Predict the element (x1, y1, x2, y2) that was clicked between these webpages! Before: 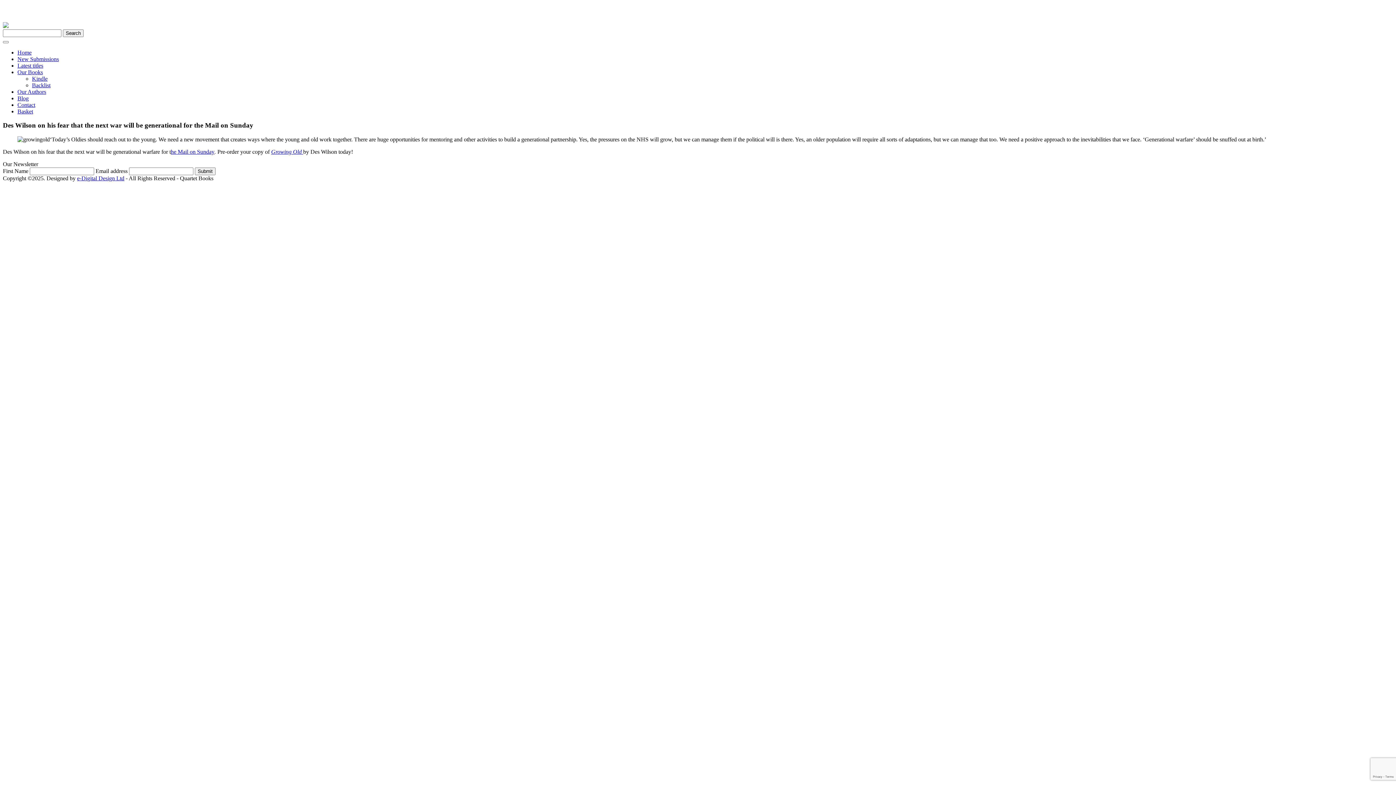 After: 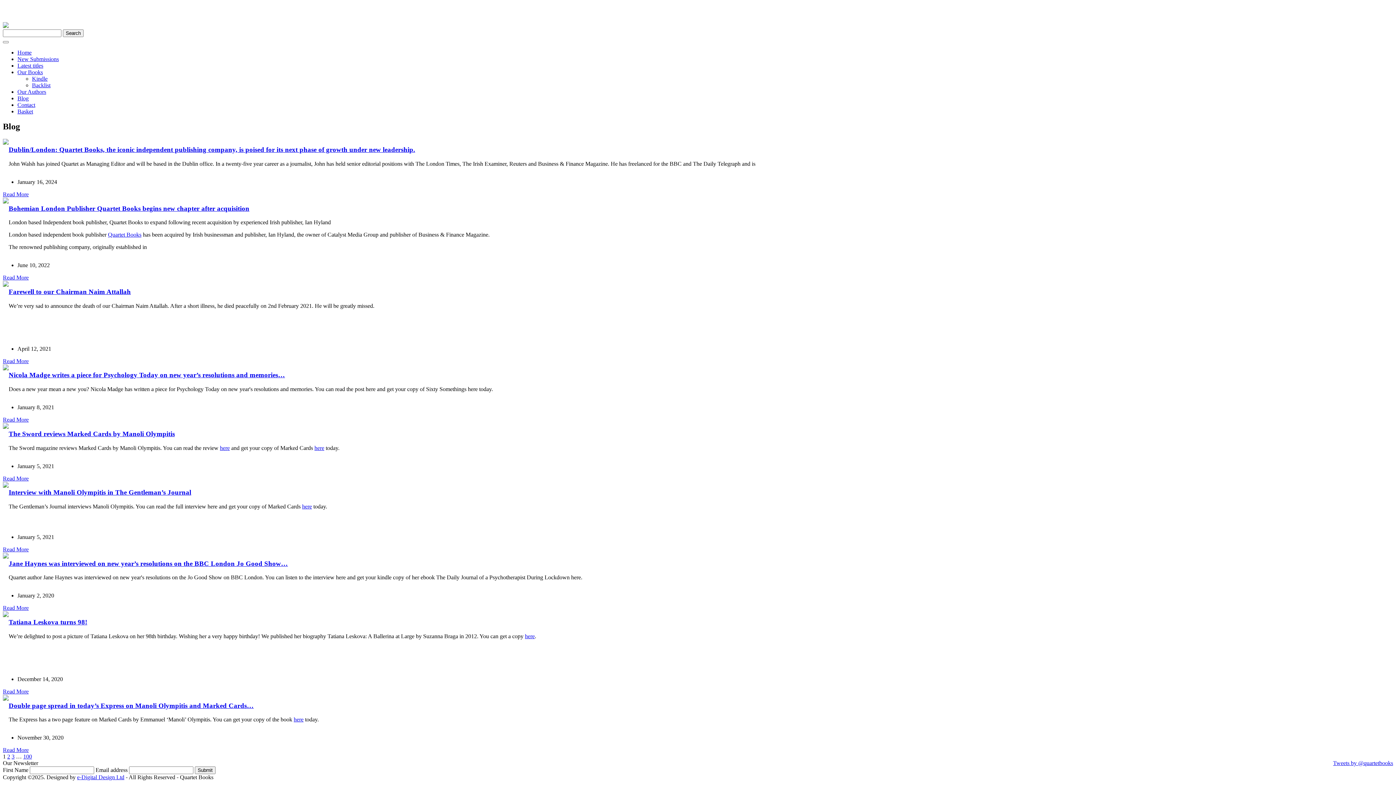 Action: bbox: (17, 95, 28, 101) label: Blog